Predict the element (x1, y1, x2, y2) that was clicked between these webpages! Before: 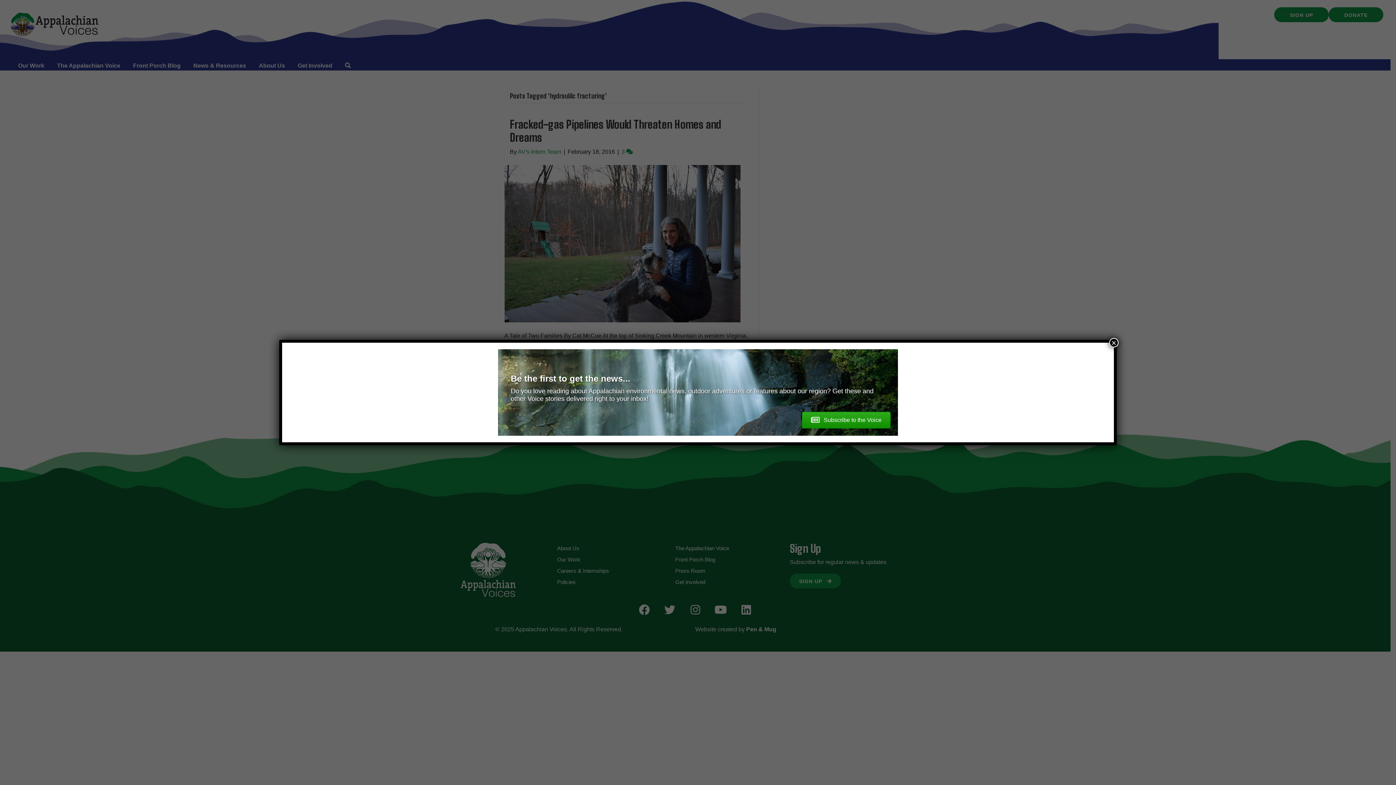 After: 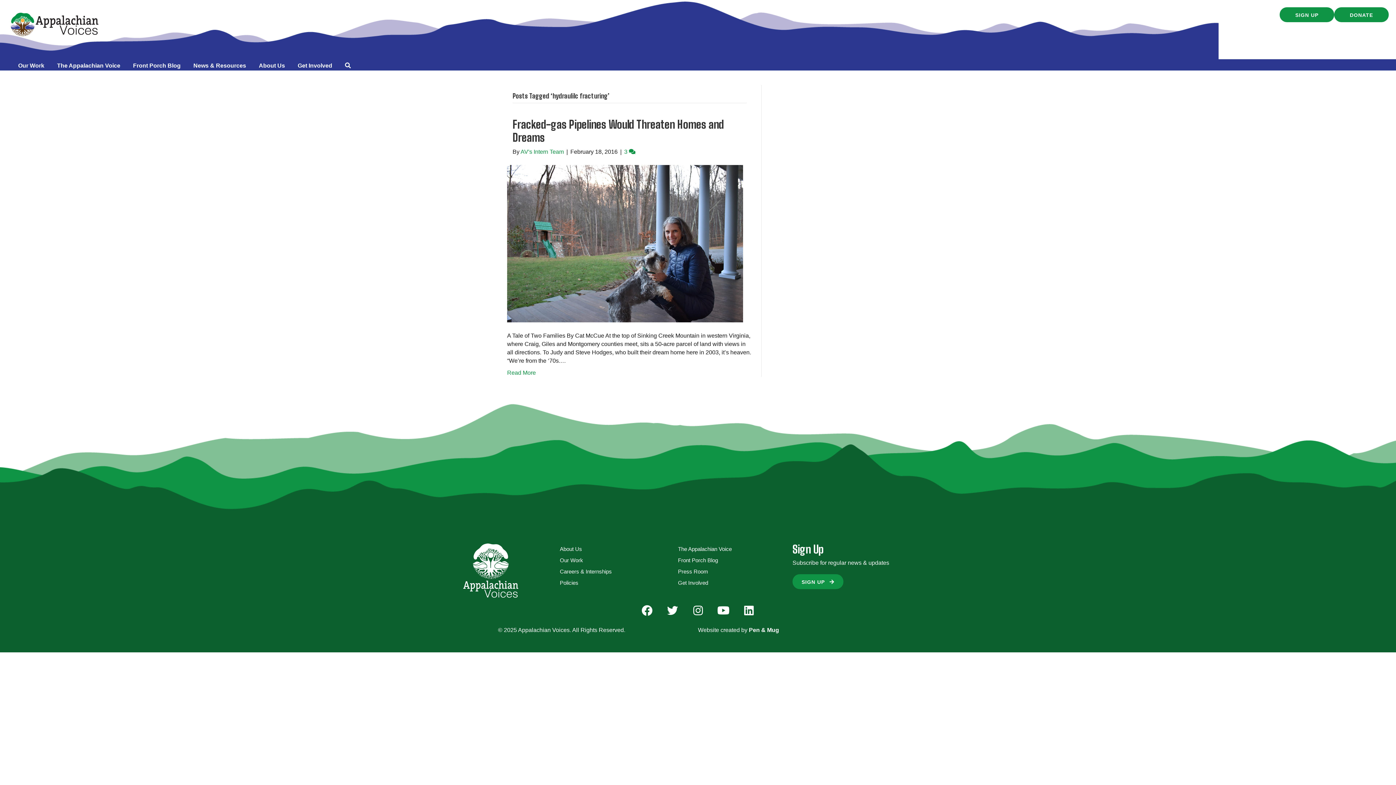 Action: label: Close bbox: (1109, 338, 1118, 347)